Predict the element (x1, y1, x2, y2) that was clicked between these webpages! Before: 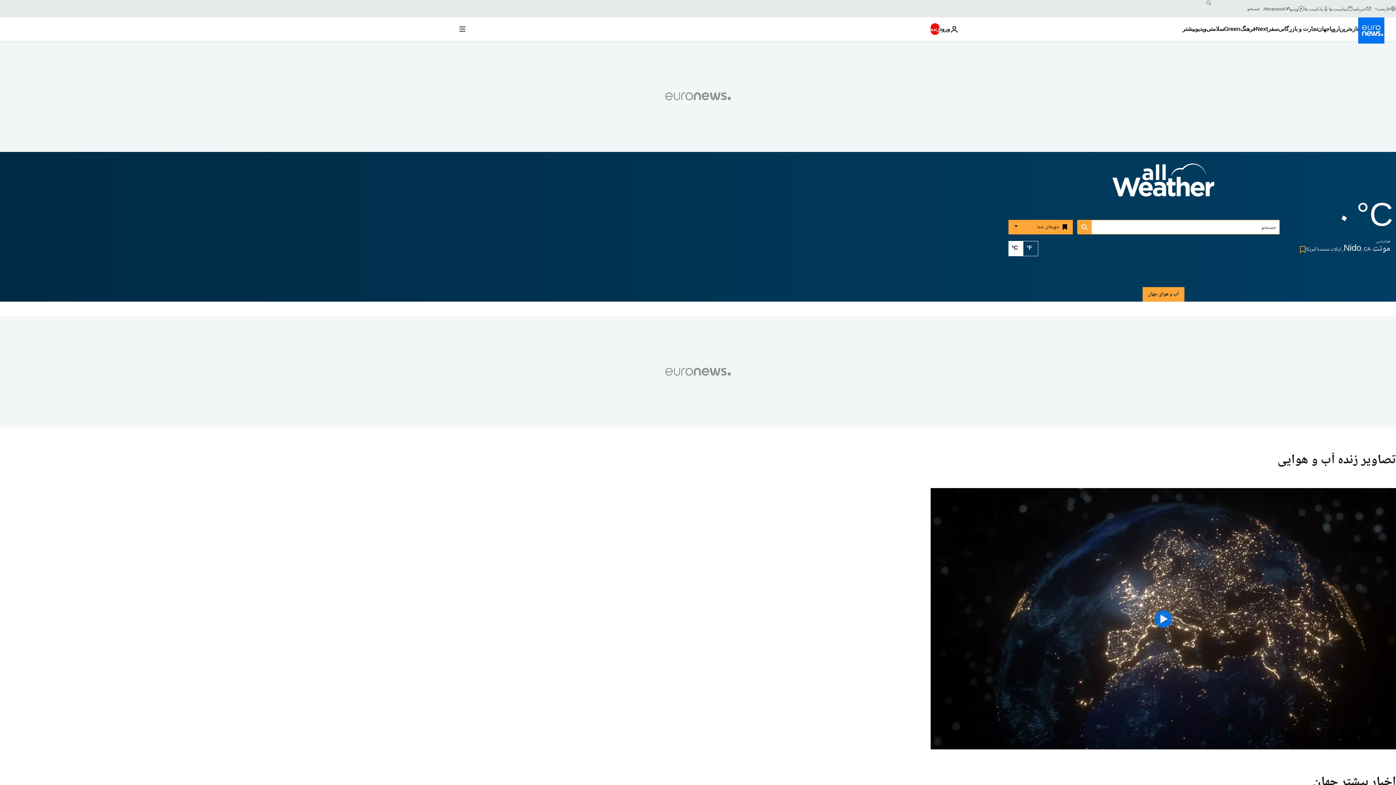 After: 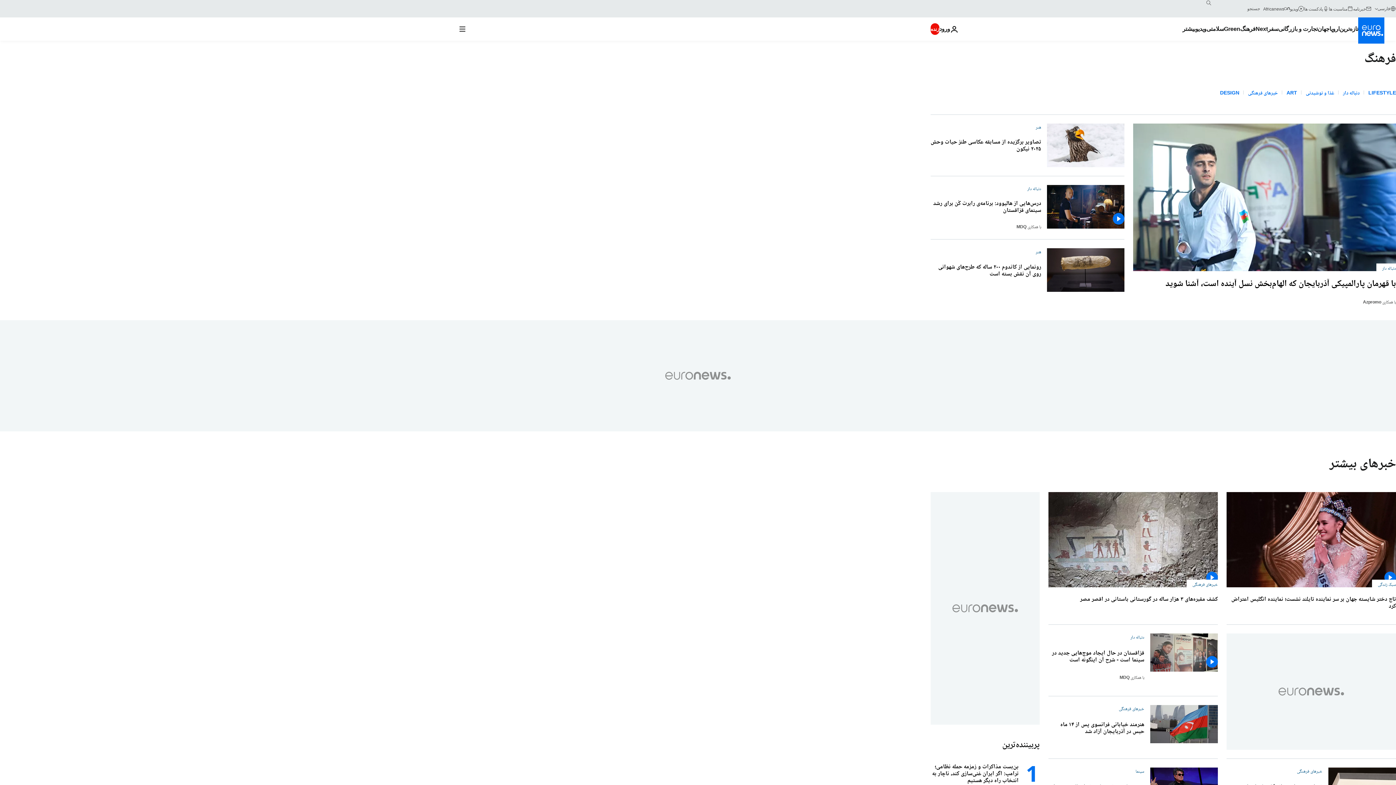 Action: label: Read more about فرهنگ bbox: (1240, 17, 1255, 40)